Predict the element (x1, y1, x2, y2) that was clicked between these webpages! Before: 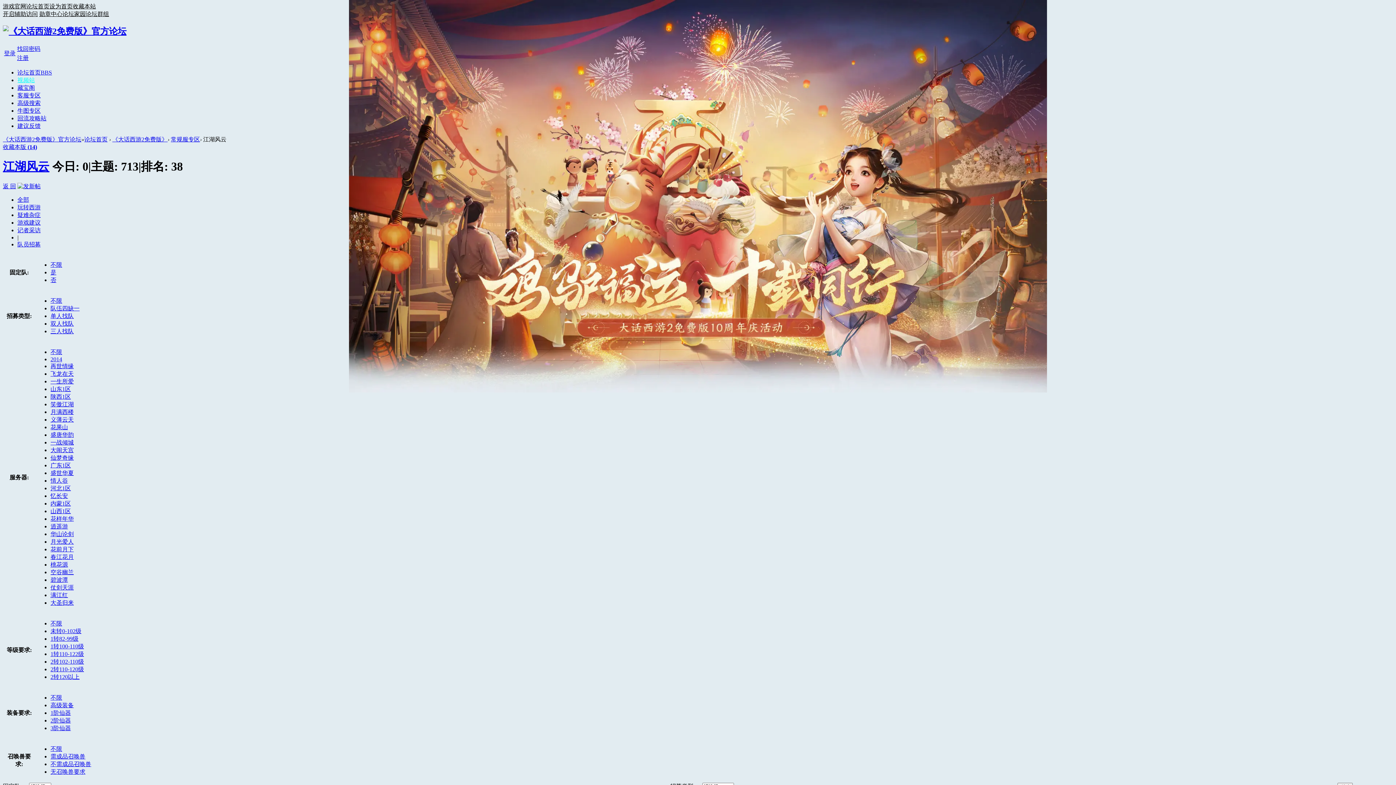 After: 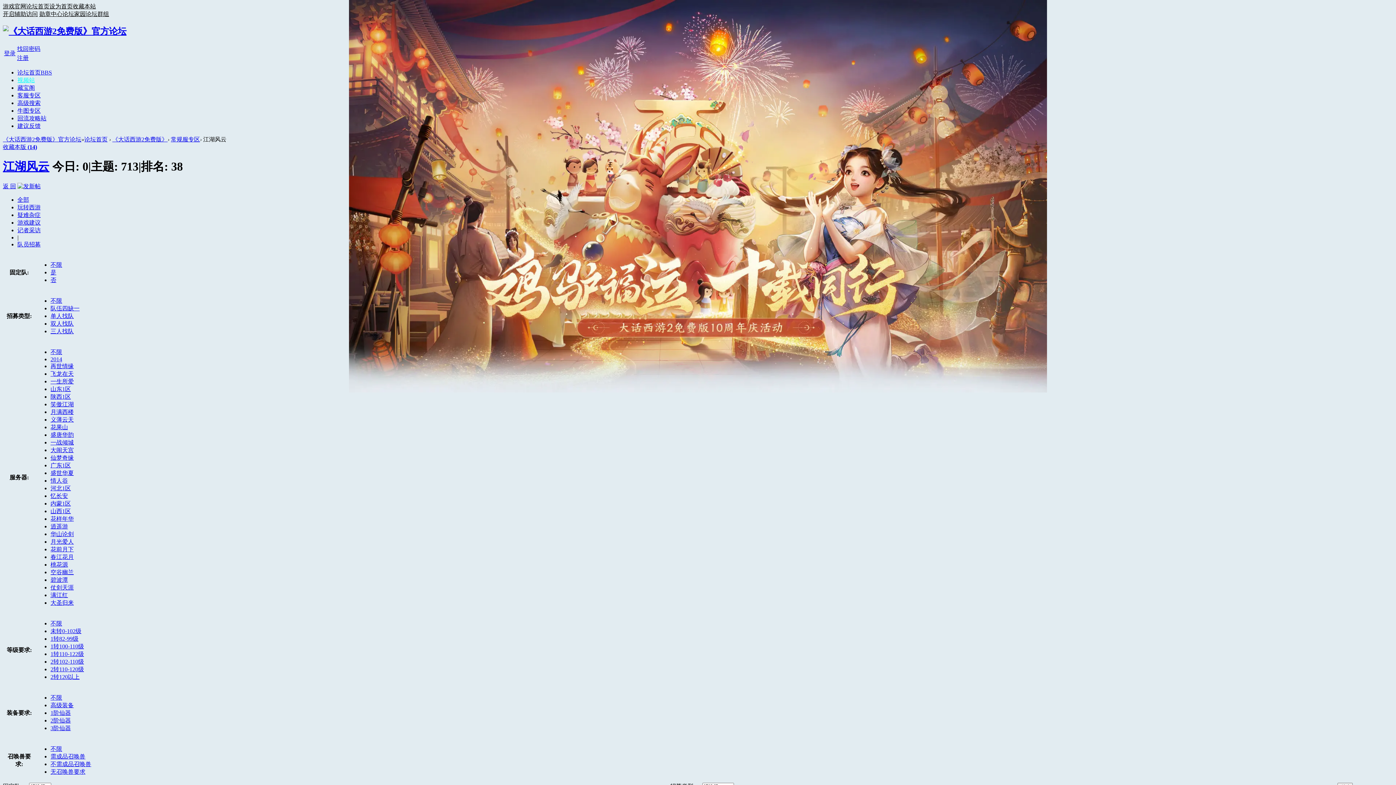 Action: label: 陕西1区 bbox: (50, 393, 70, 399)